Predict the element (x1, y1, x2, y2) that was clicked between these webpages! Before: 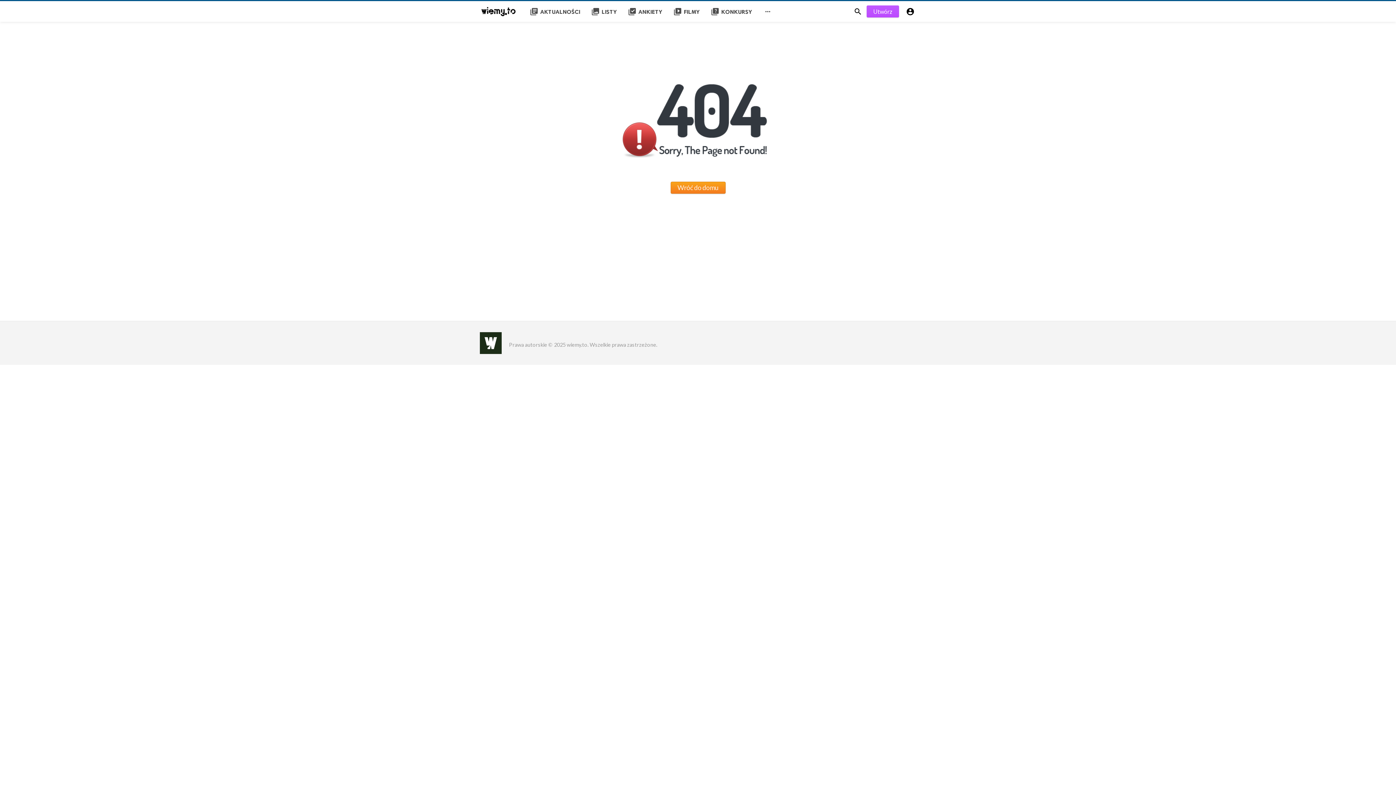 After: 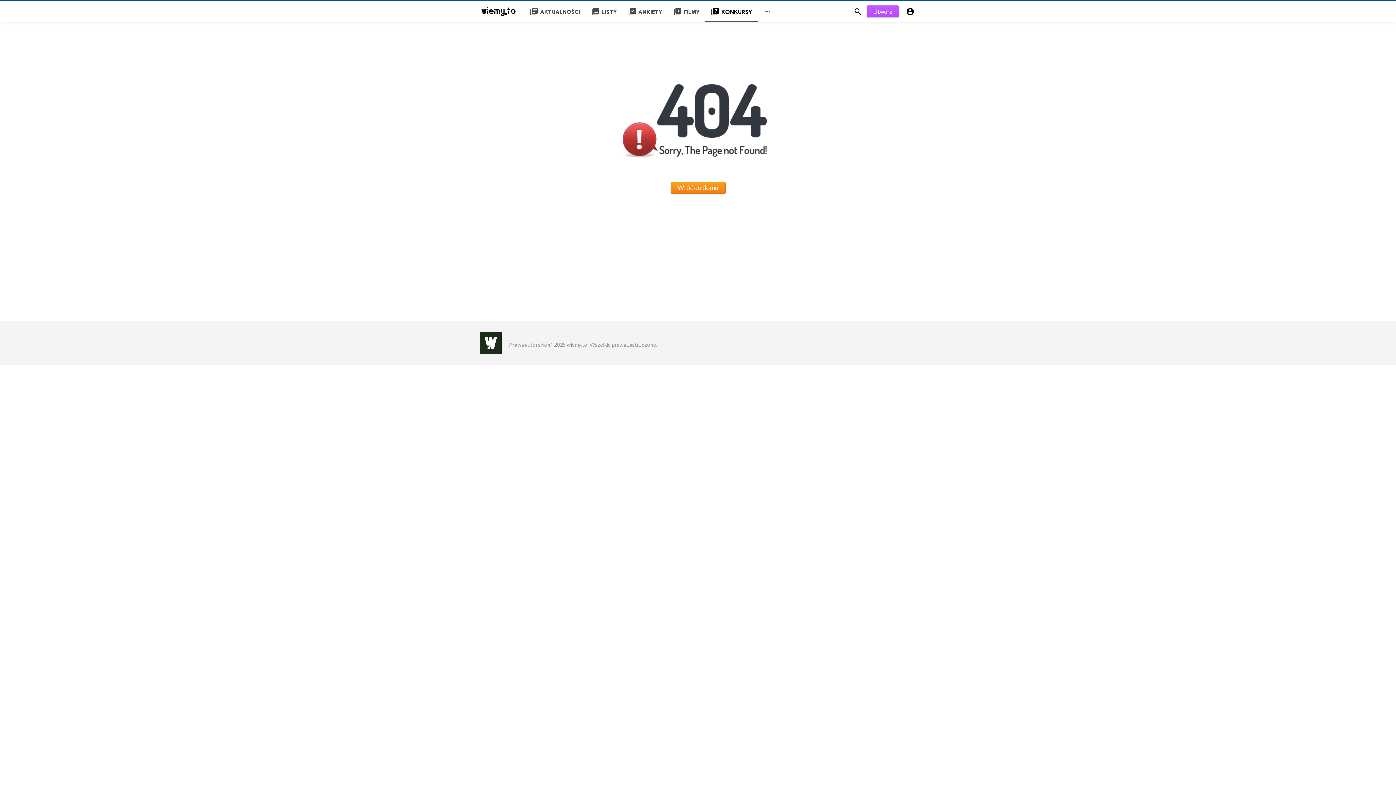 Action: label: quiz
KONKURSY bbox: (705, 1, 757, 22)